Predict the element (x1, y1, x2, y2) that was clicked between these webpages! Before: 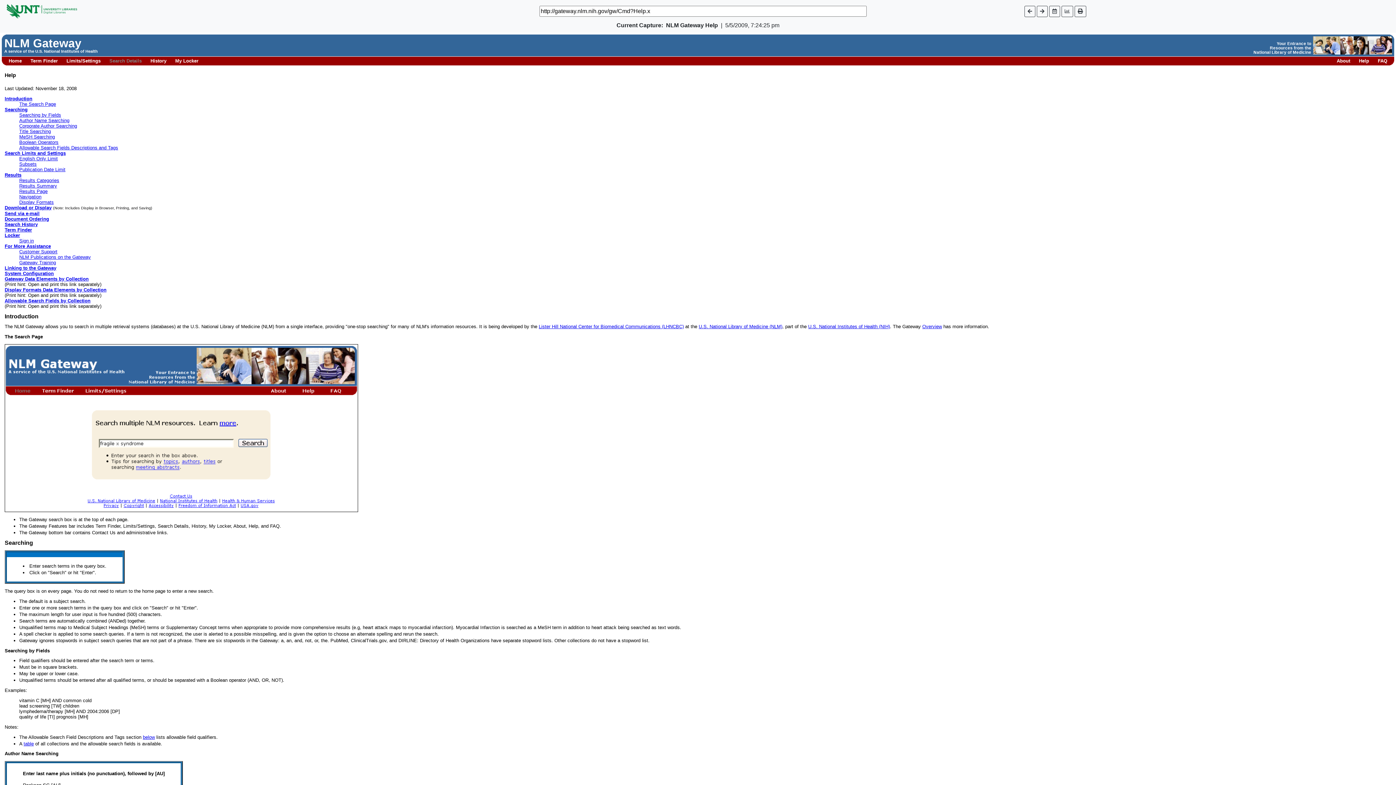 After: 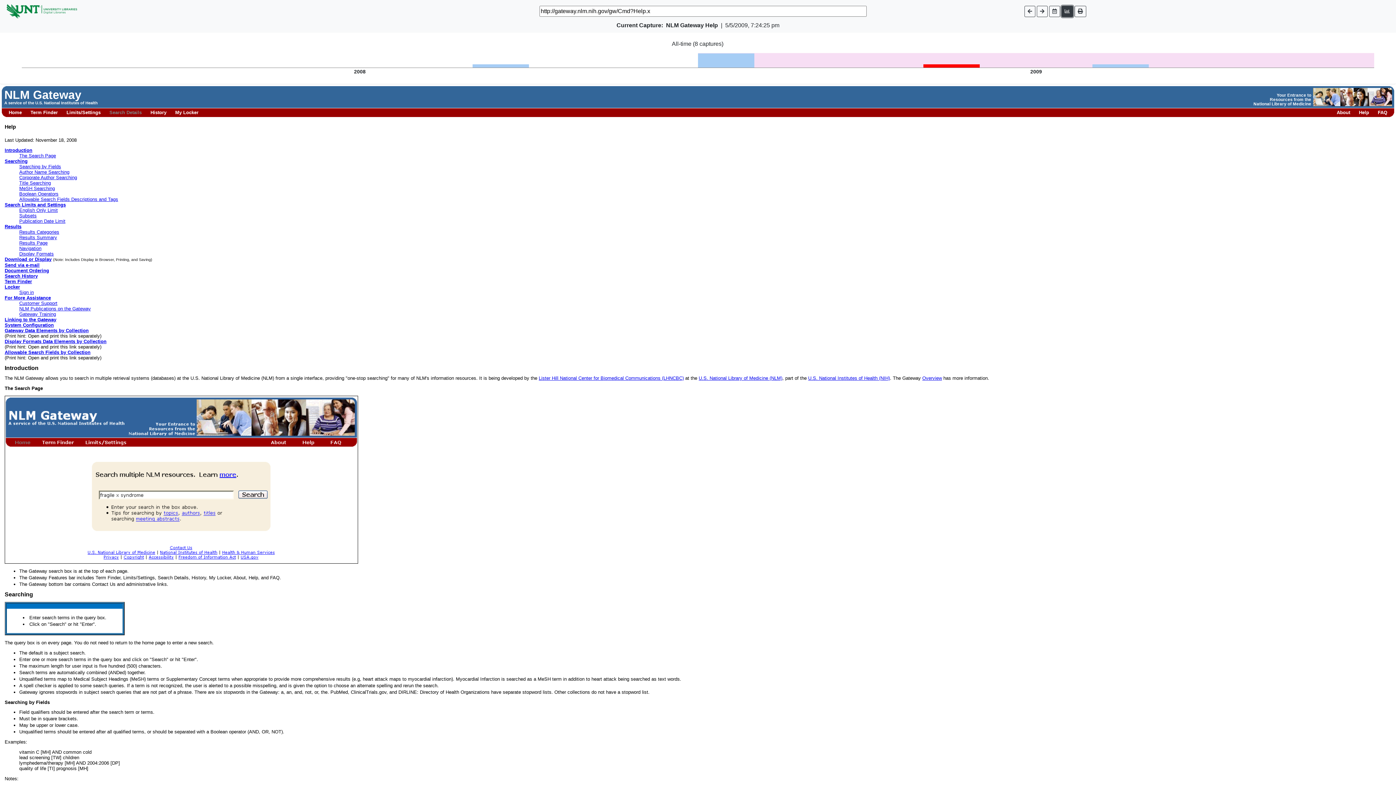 Action: bbox: (1061, 5, 1073, 16)